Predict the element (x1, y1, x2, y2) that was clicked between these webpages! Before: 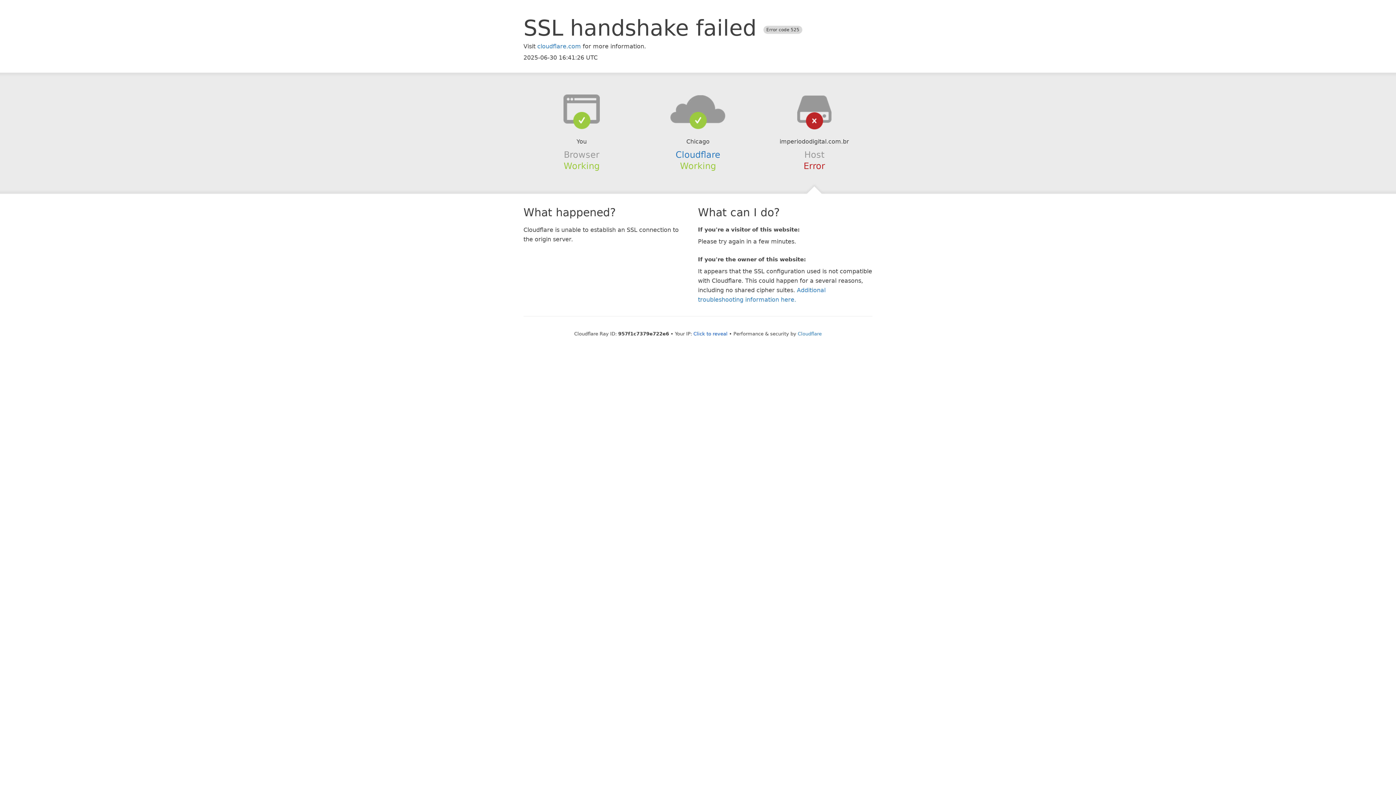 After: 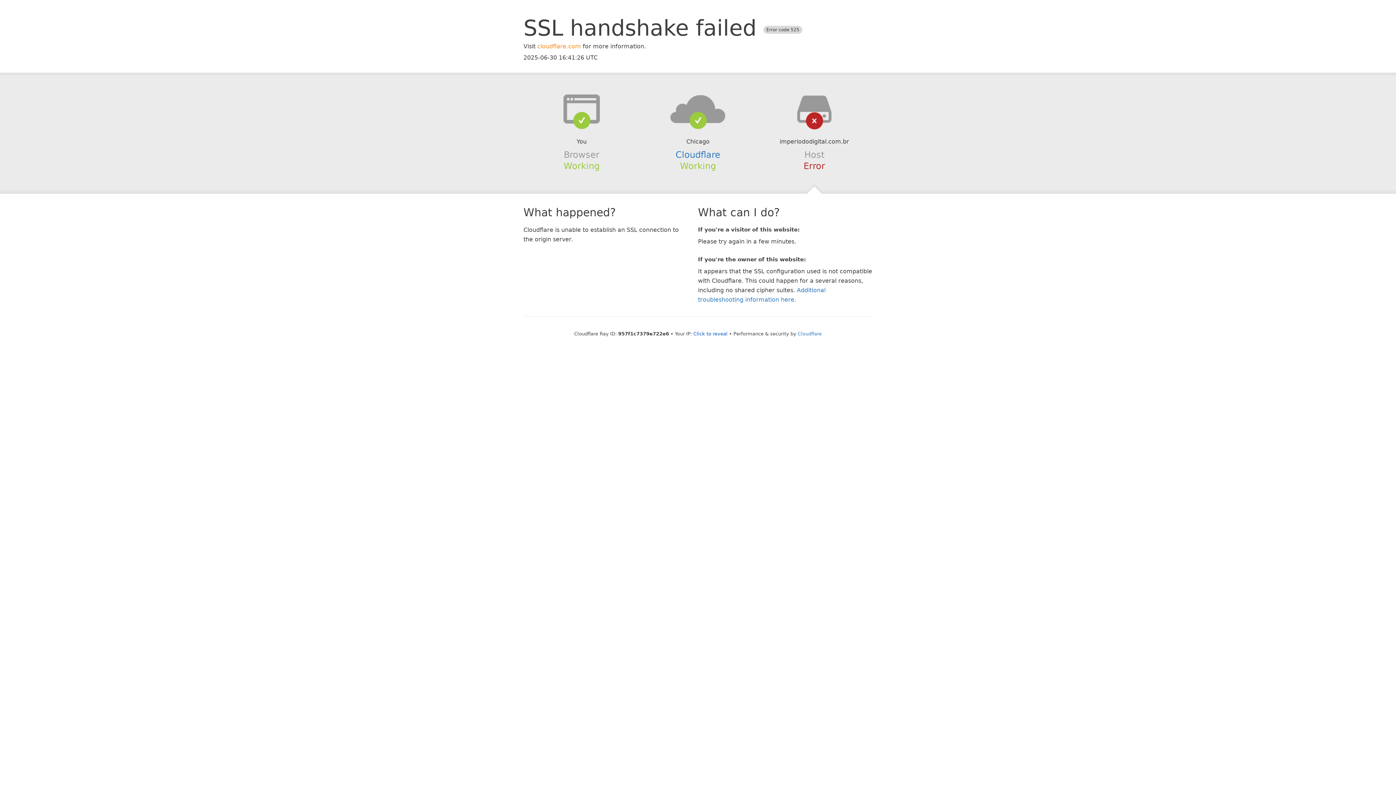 Action: label: cloudflare.com bbox: (537, 42, 581, 49)